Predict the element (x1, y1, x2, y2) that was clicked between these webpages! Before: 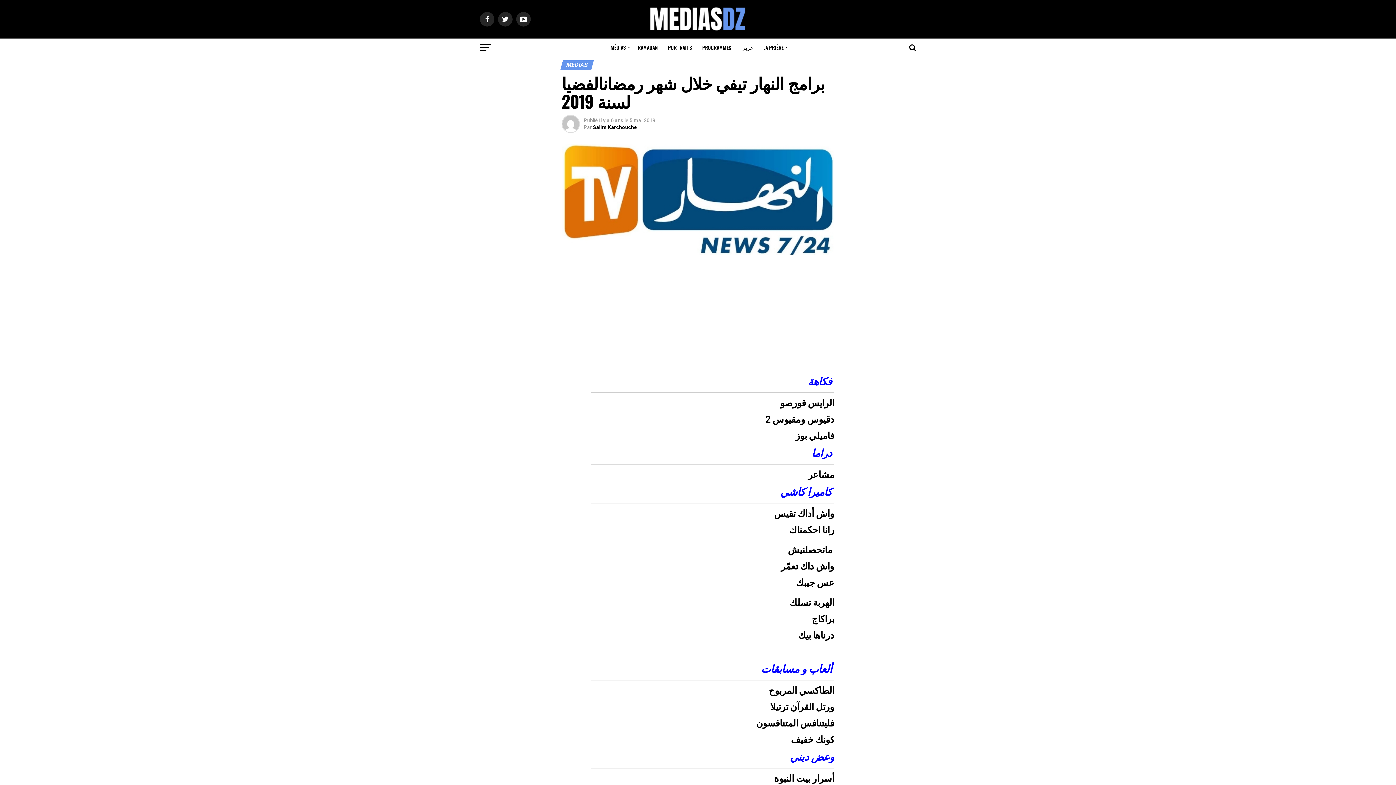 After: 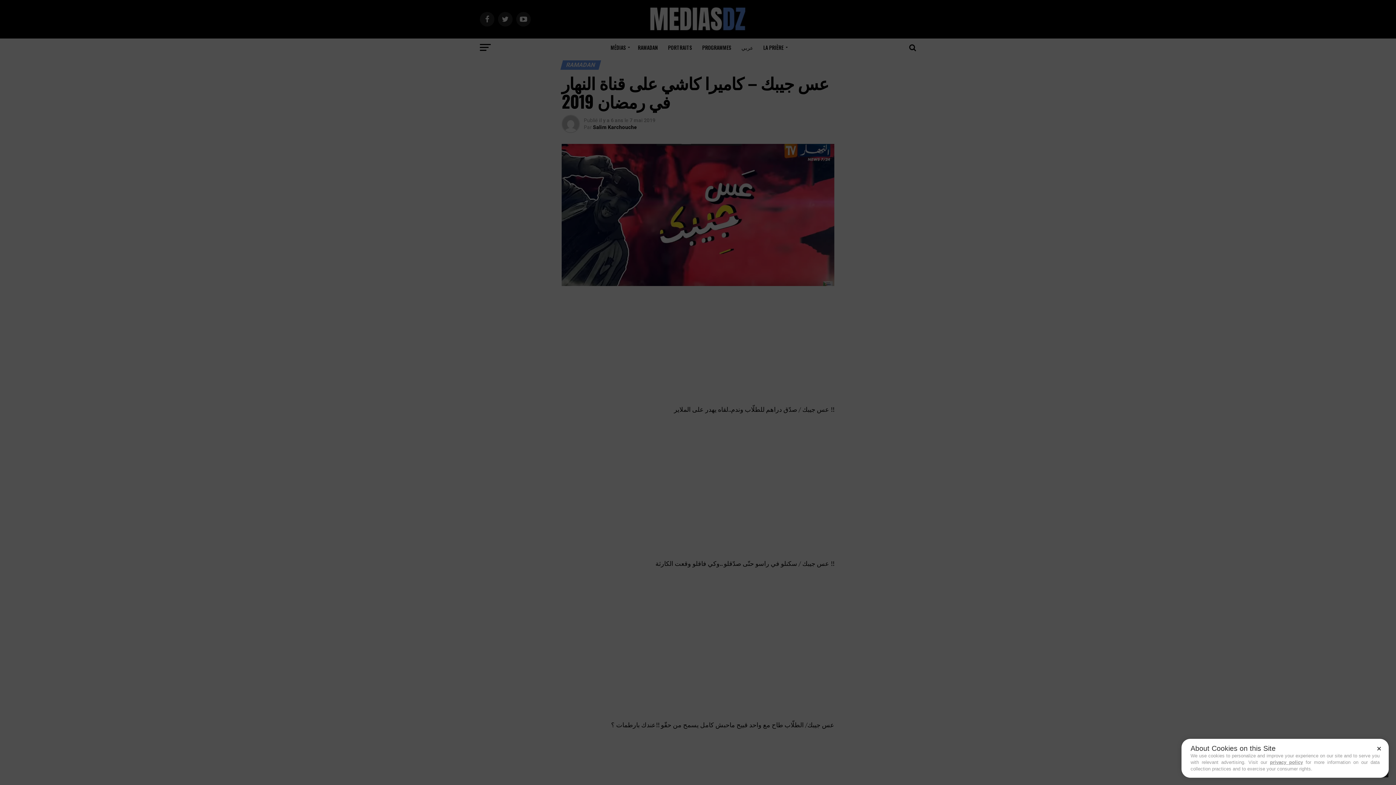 Action: label: عس جيبك bbox: (796, 577, 834, 588)